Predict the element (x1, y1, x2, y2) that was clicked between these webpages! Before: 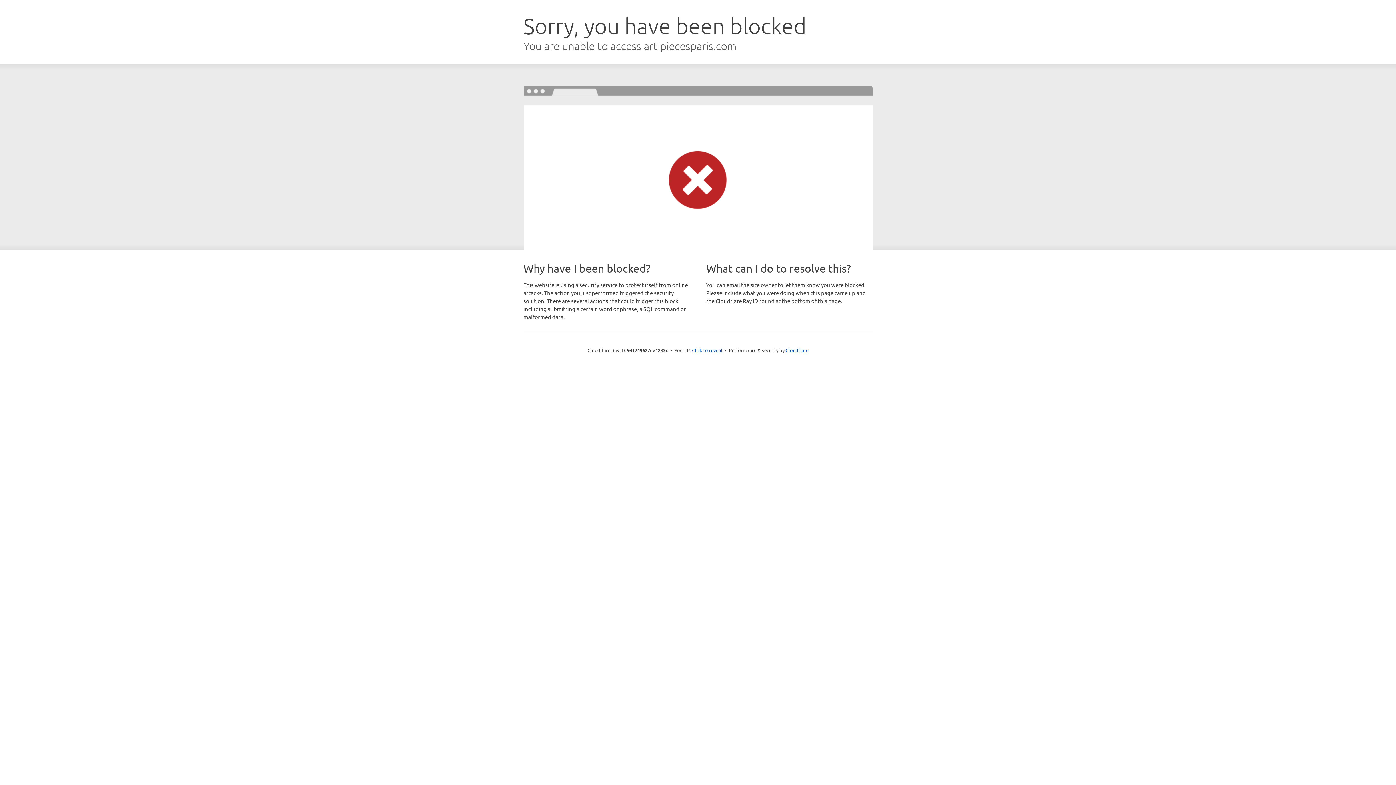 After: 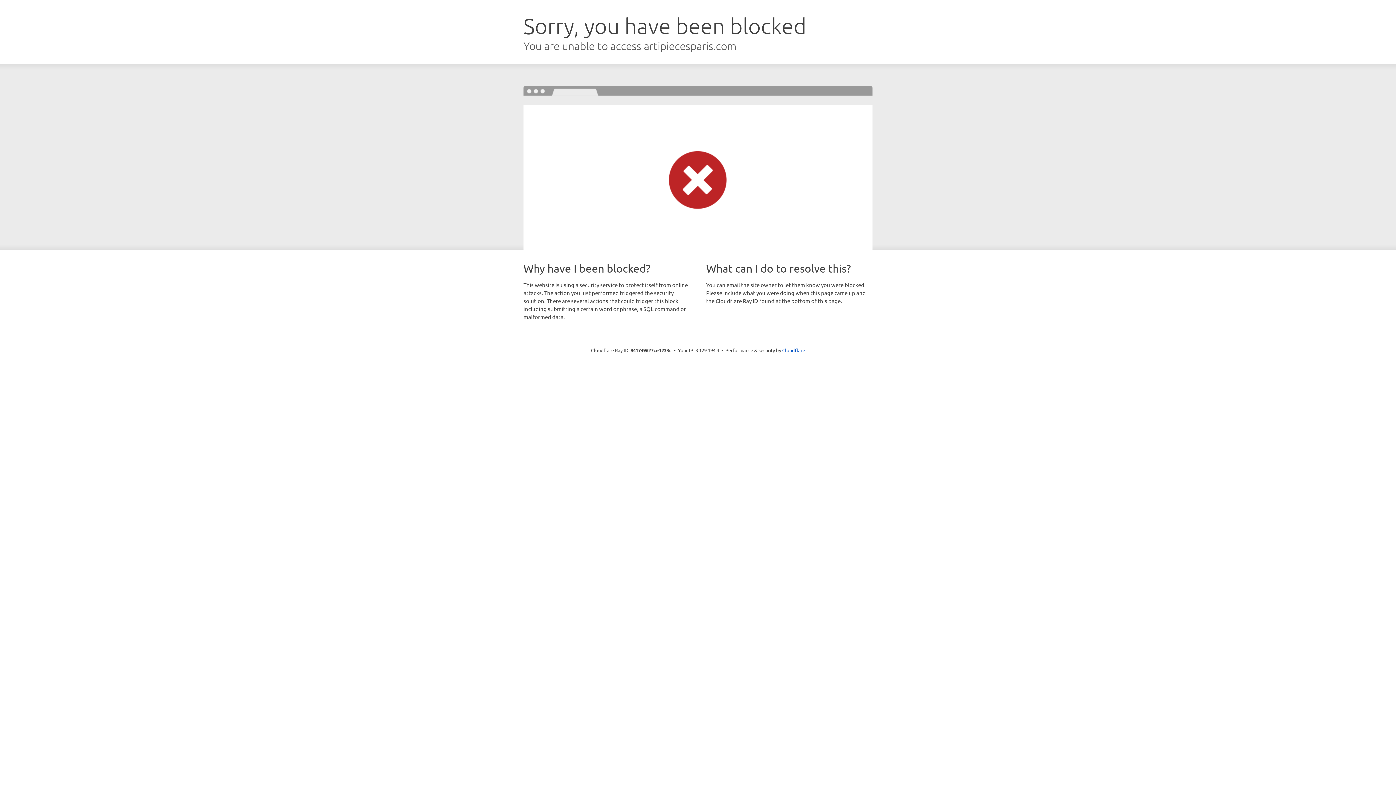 Action: label: Click to reveal bbox: (692, 346, 722, 353)